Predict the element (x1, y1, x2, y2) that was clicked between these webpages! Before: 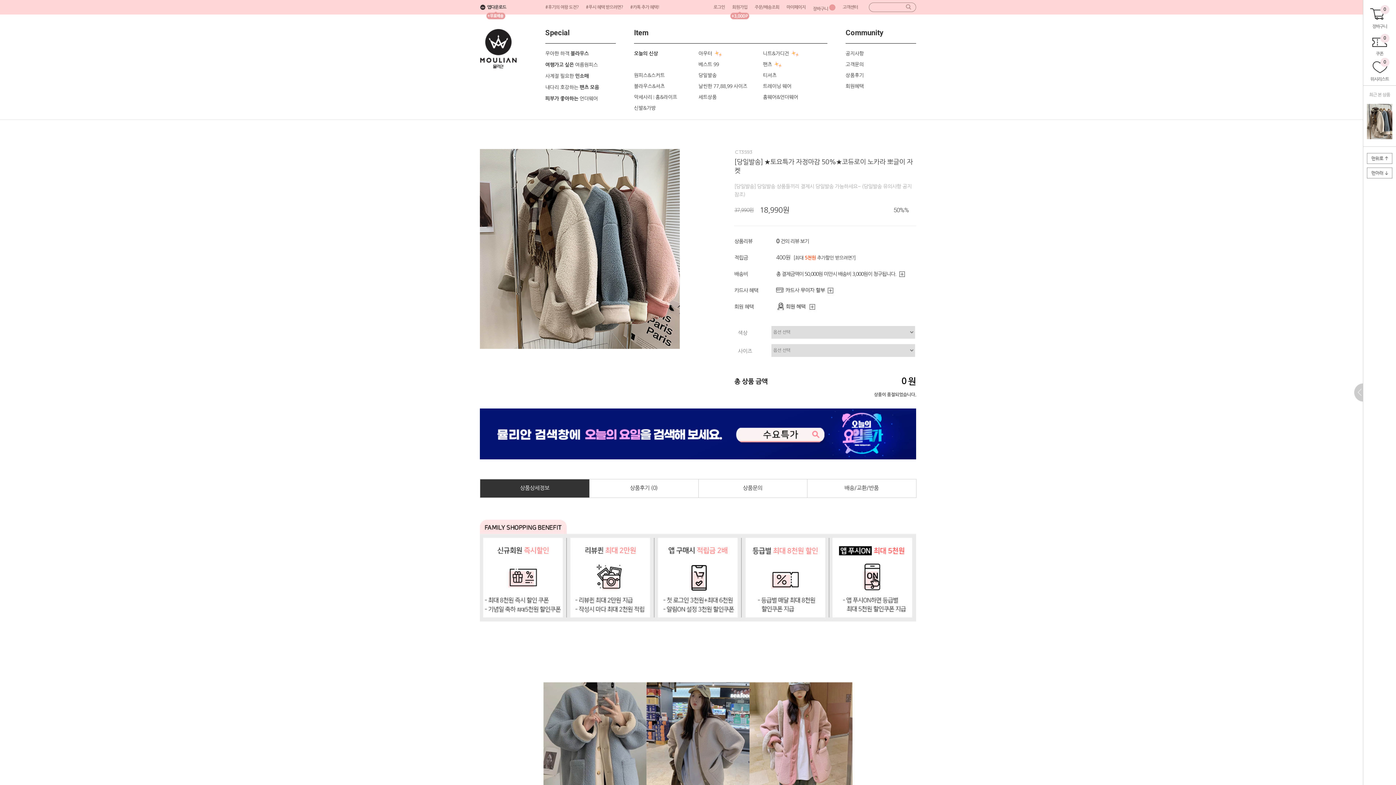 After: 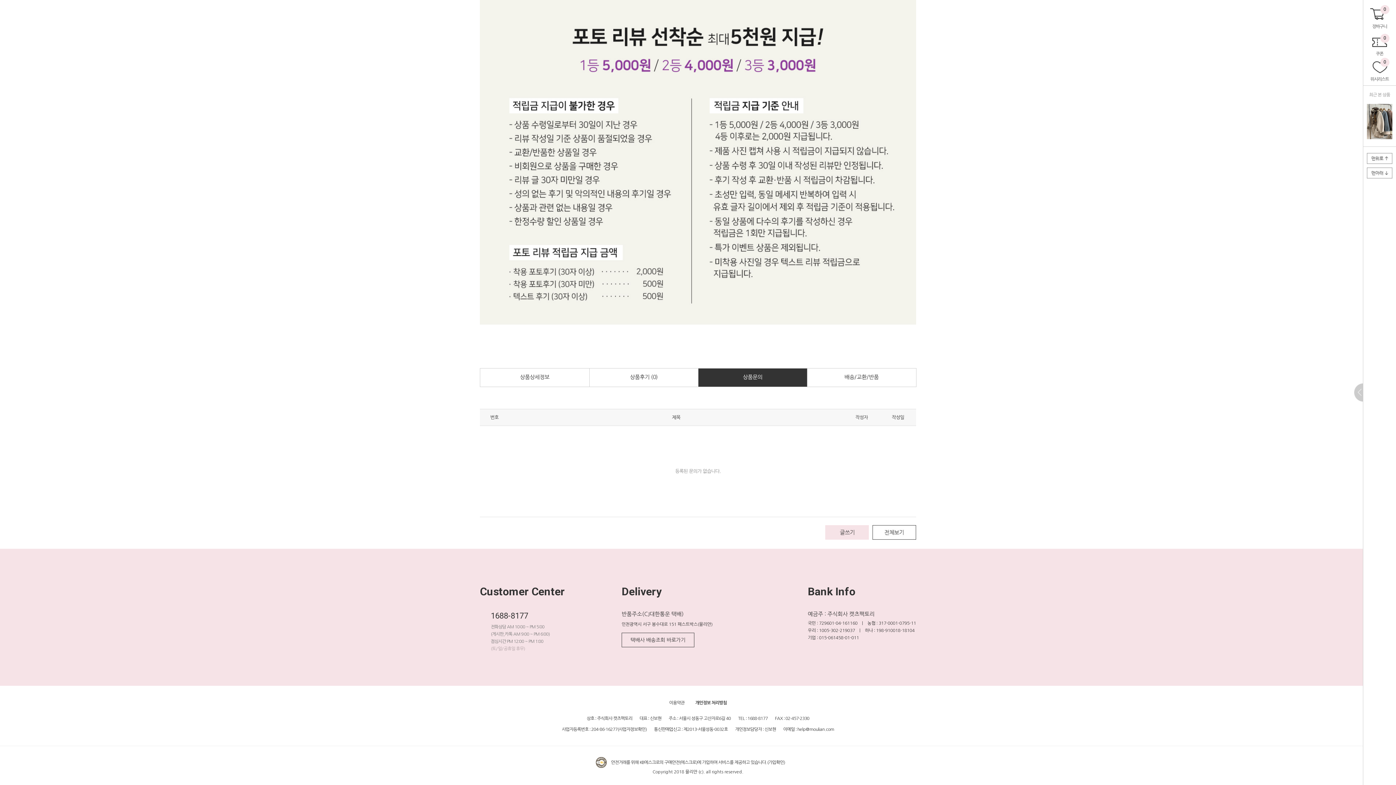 Action: bbox: (589, 479, 698, 498) label: 상품후기 (0)